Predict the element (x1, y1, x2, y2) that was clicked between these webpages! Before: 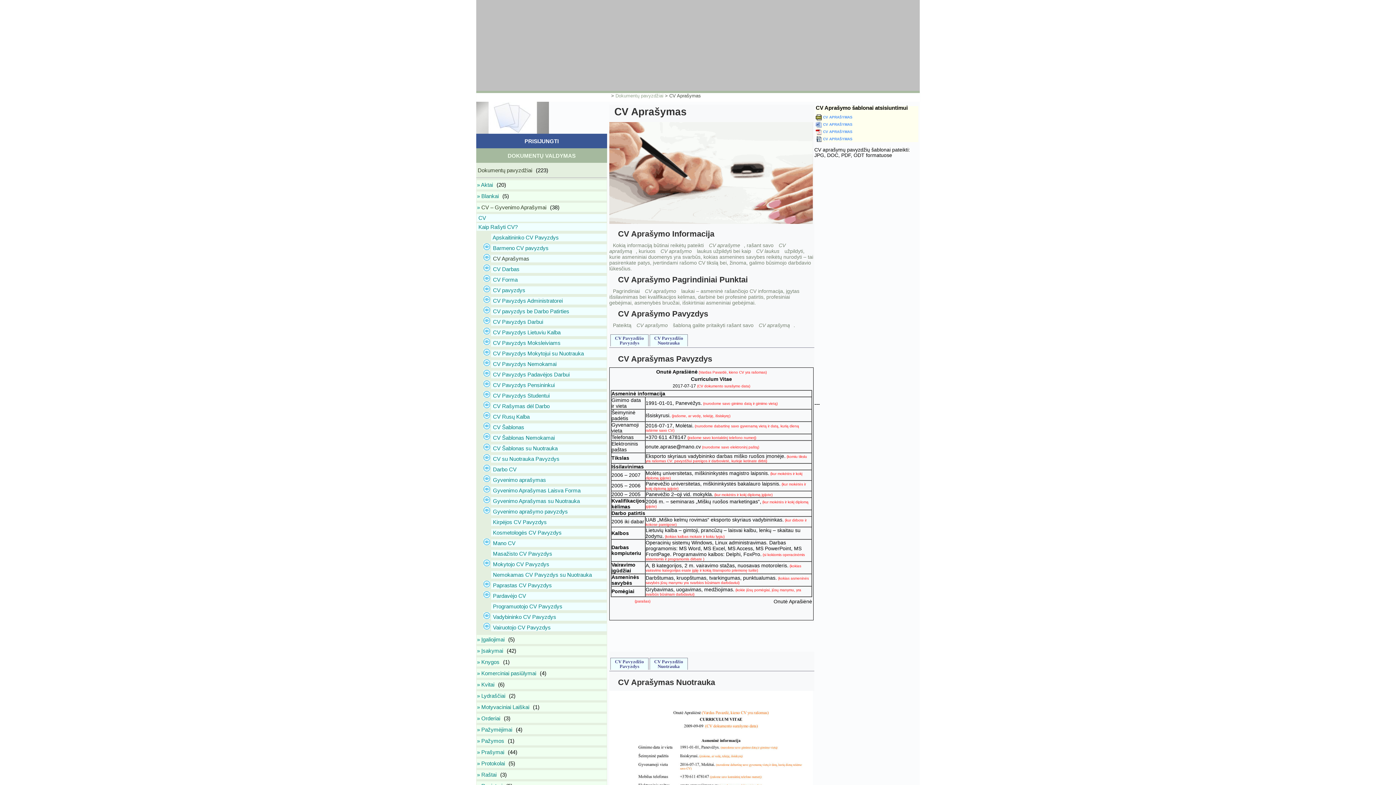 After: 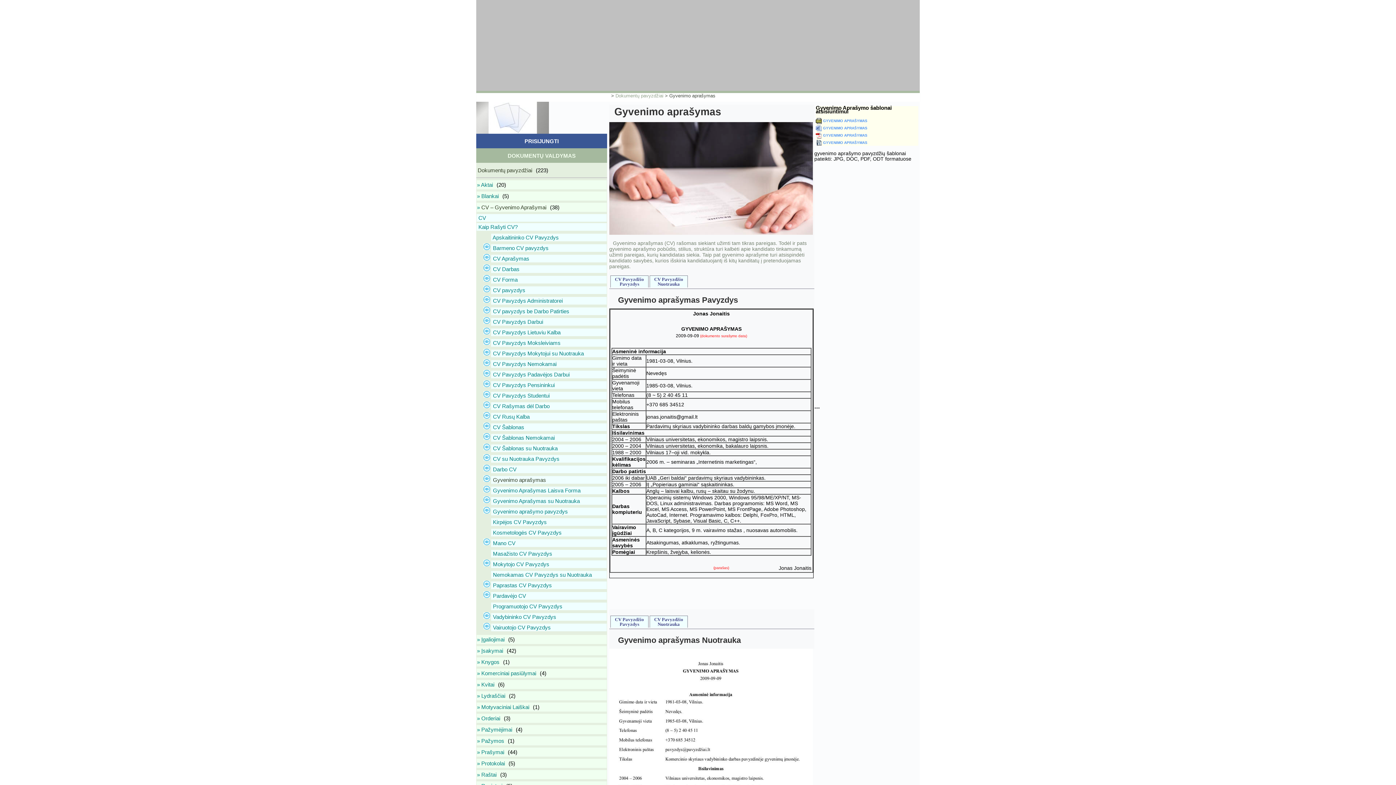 Action: bbox: (491, 476, 606, 484) label:  Gyvenimo aprašymas